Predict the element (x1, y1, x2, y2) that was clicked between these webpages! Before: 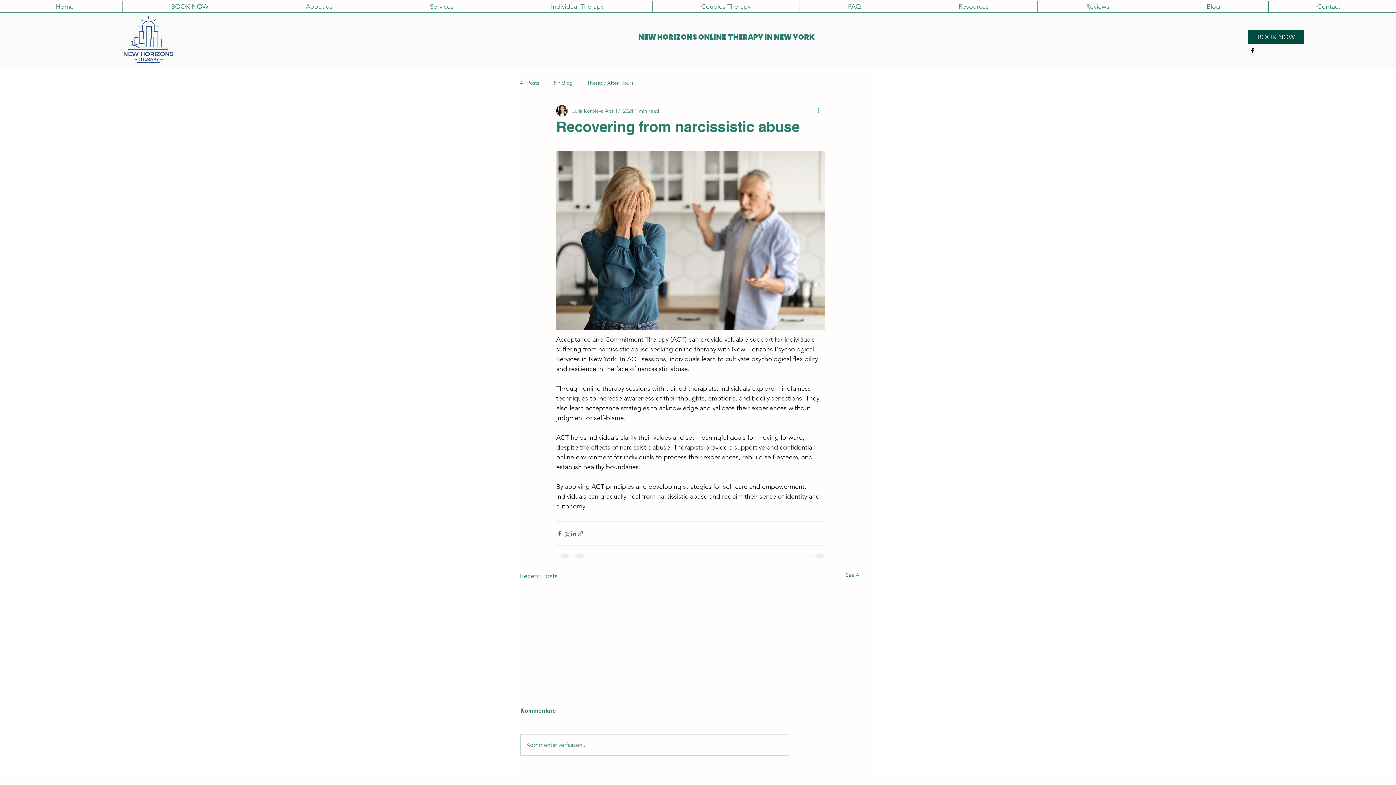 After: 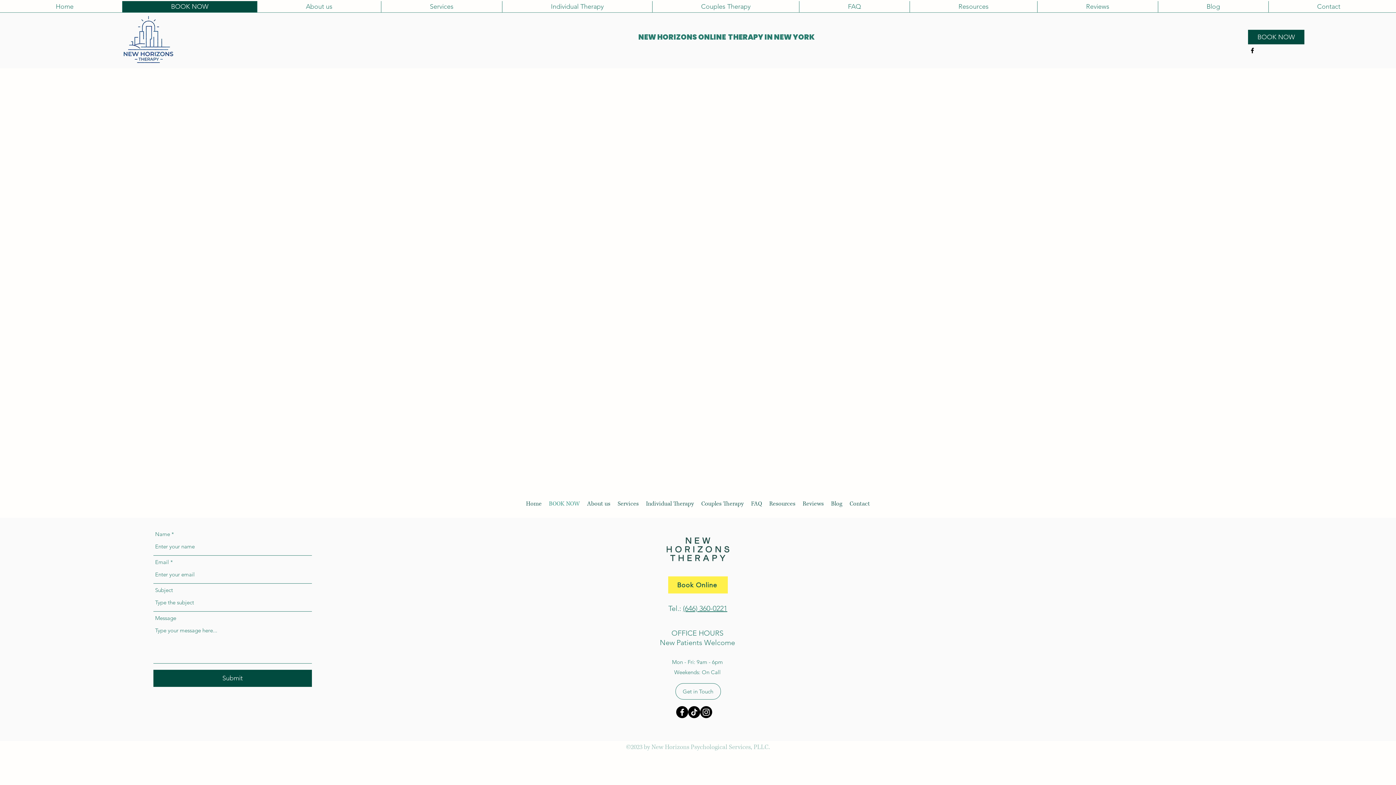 Action: label: BOOK NOW bbox: (1248, 29, 1304, 44)